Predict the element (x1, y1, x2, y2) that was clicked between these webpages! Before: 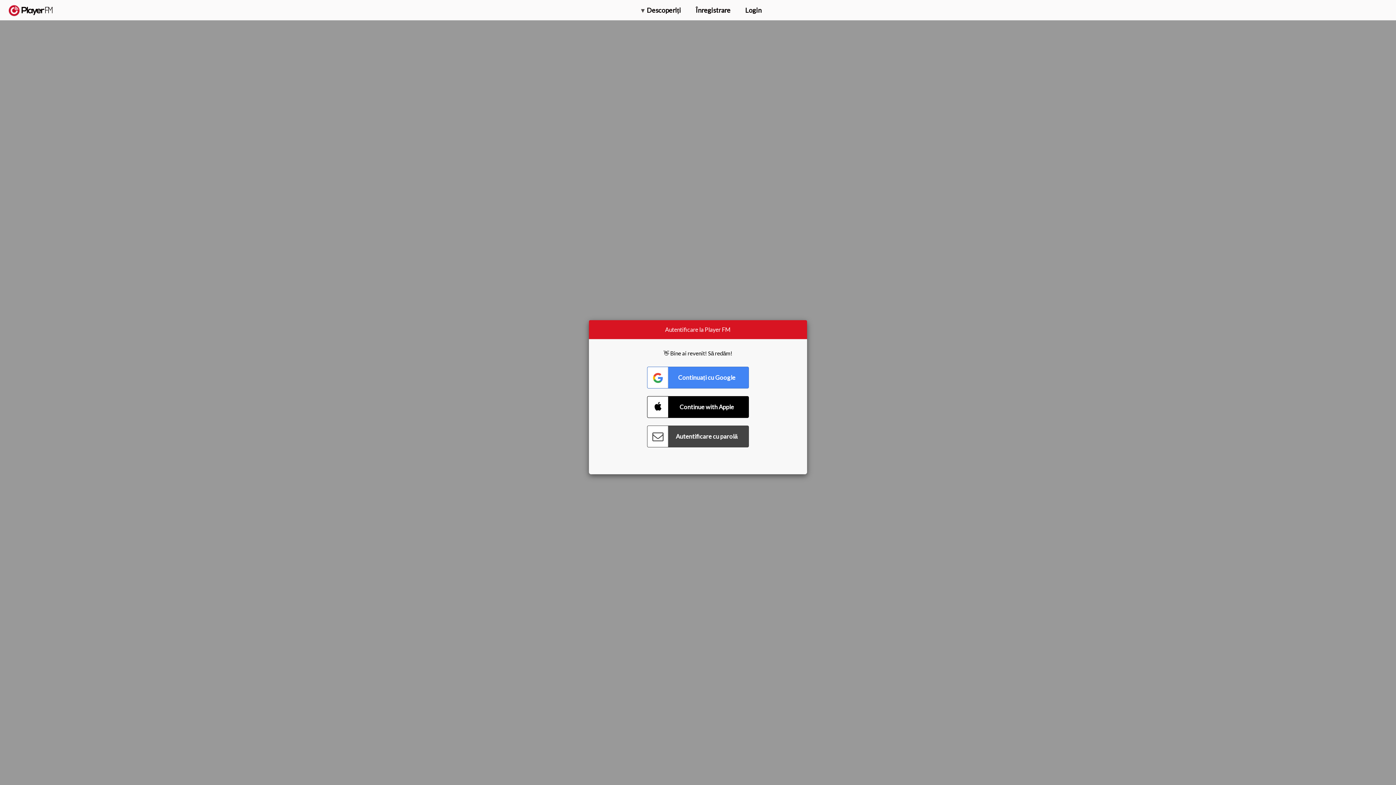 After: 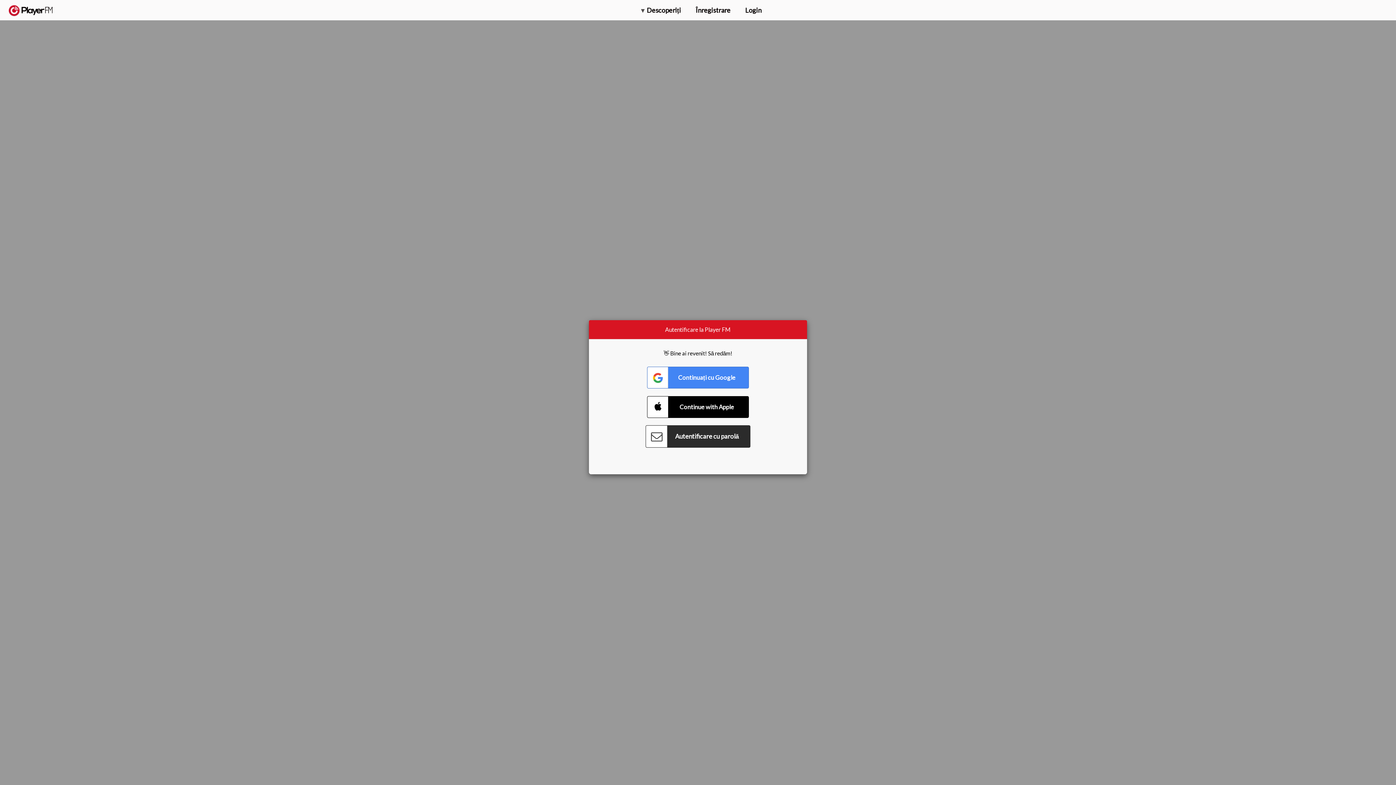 Action: label: Connect with Password bbox: (647, 425, 749, 447)